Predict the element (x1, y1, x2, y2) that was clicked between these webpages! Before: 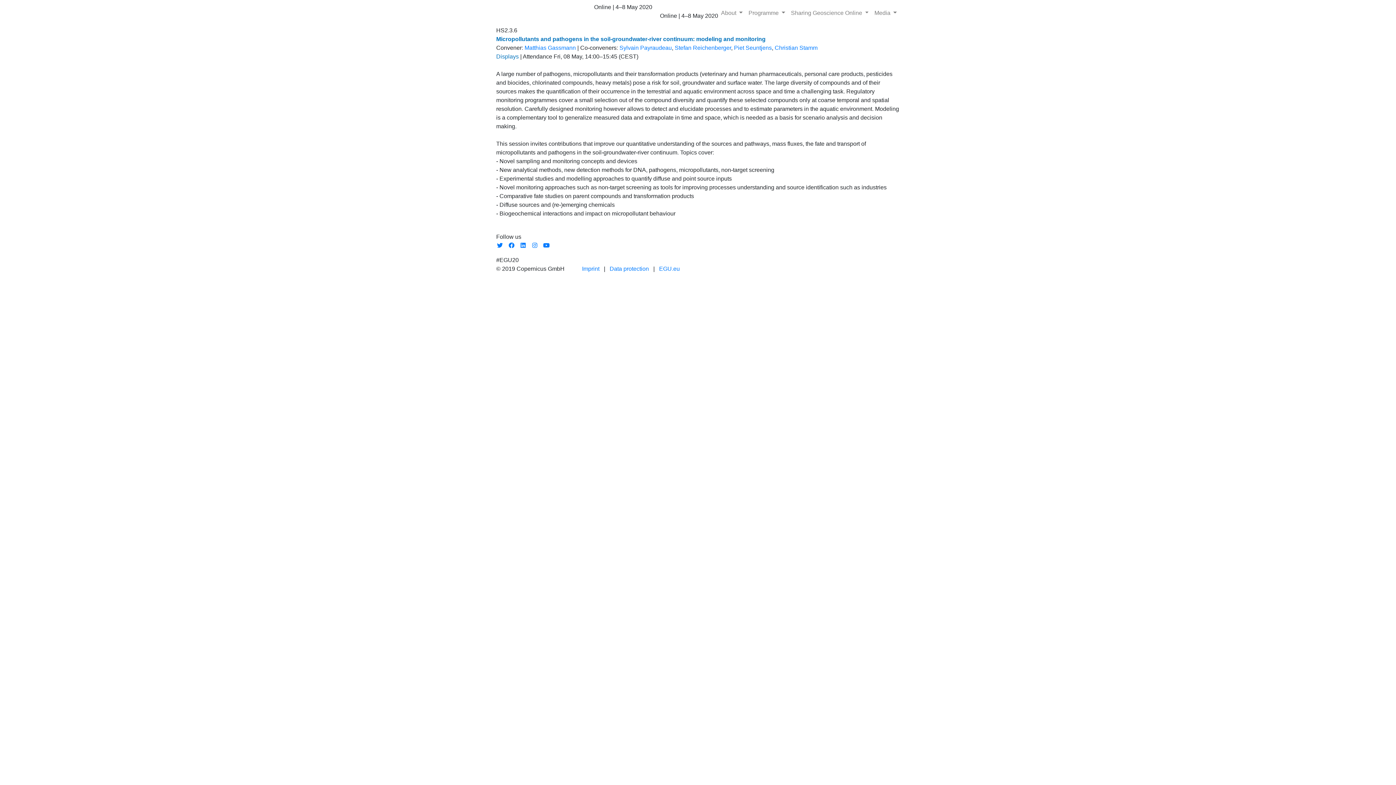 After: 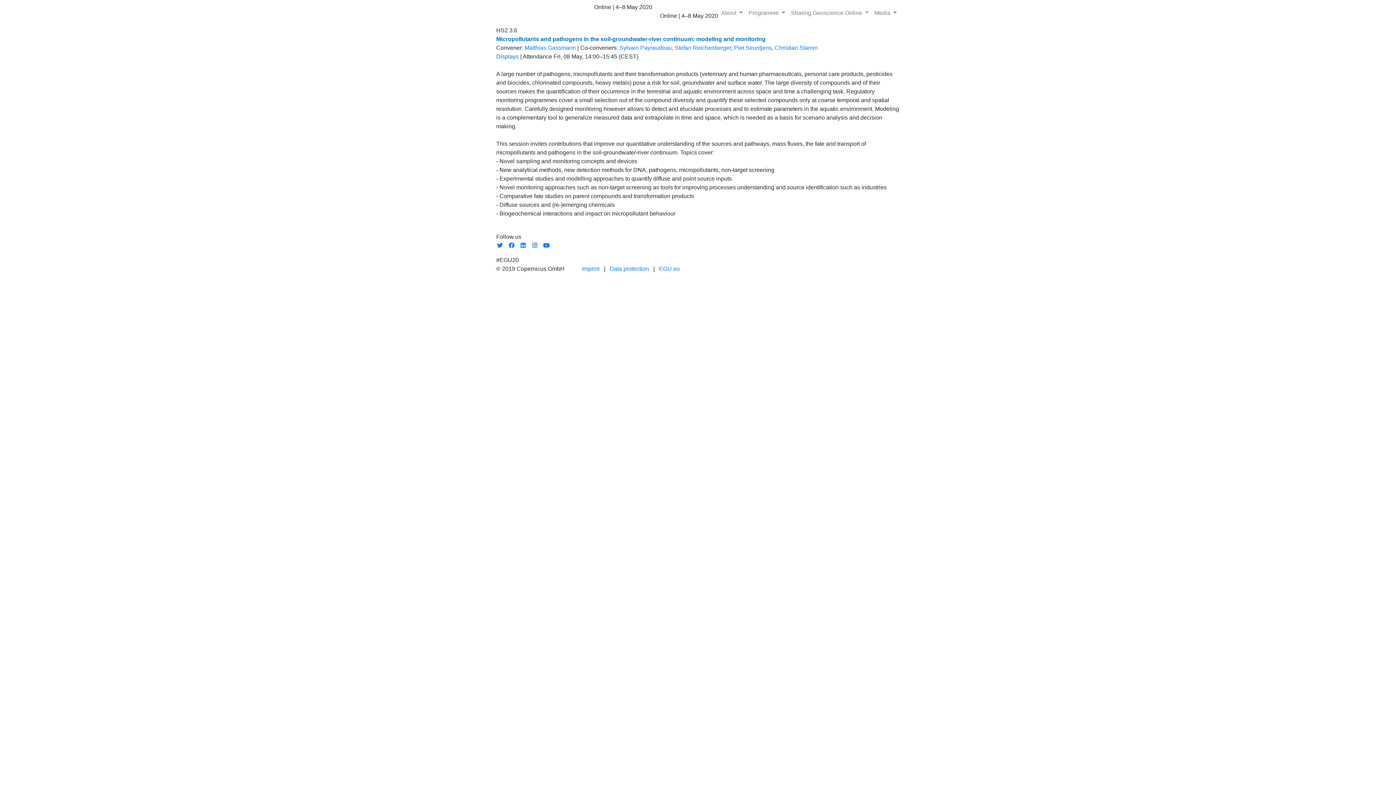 Action: bbox: (531, 242, 538, 248)